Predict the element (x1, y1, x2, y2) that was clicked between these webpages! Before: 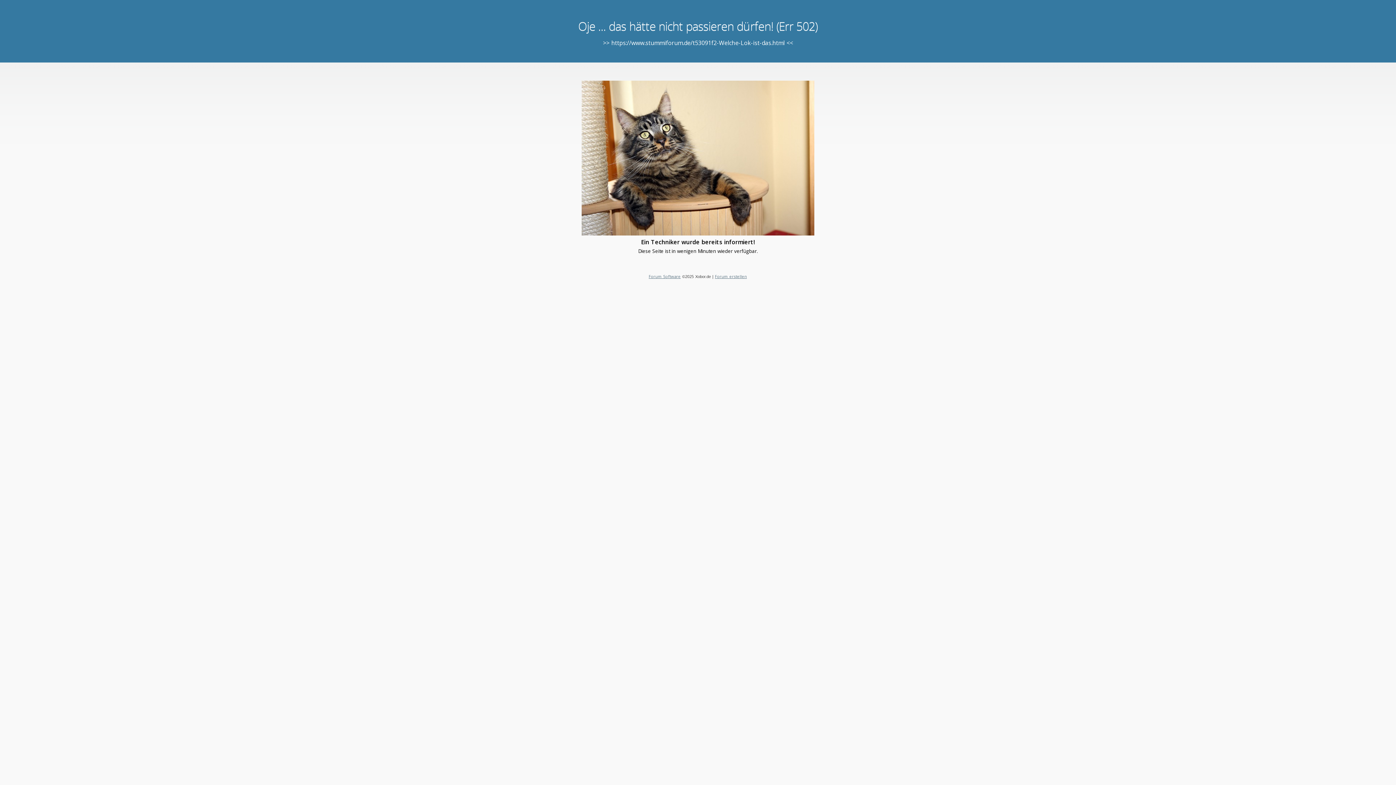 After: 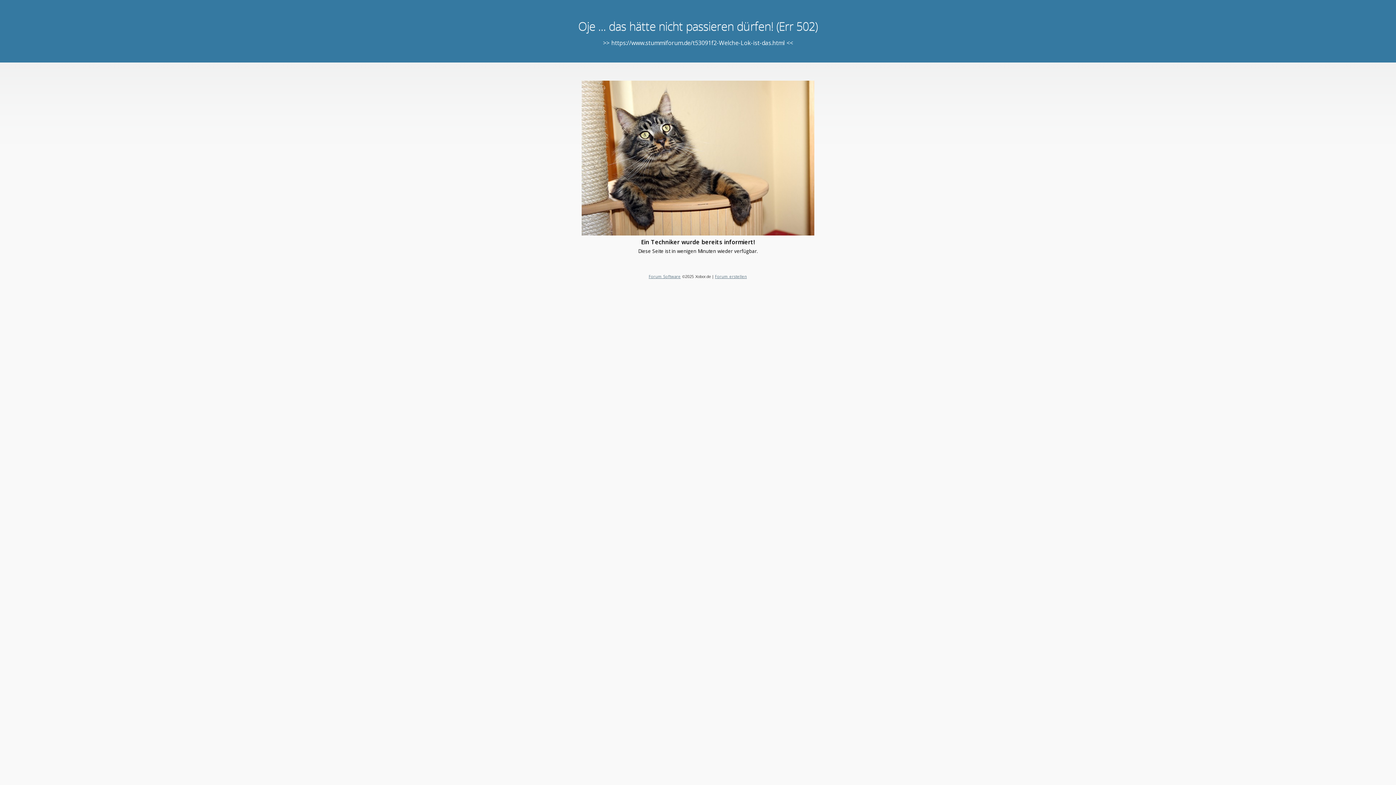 Action: bbox: (648, 273, 680, 279) label: Forum Software